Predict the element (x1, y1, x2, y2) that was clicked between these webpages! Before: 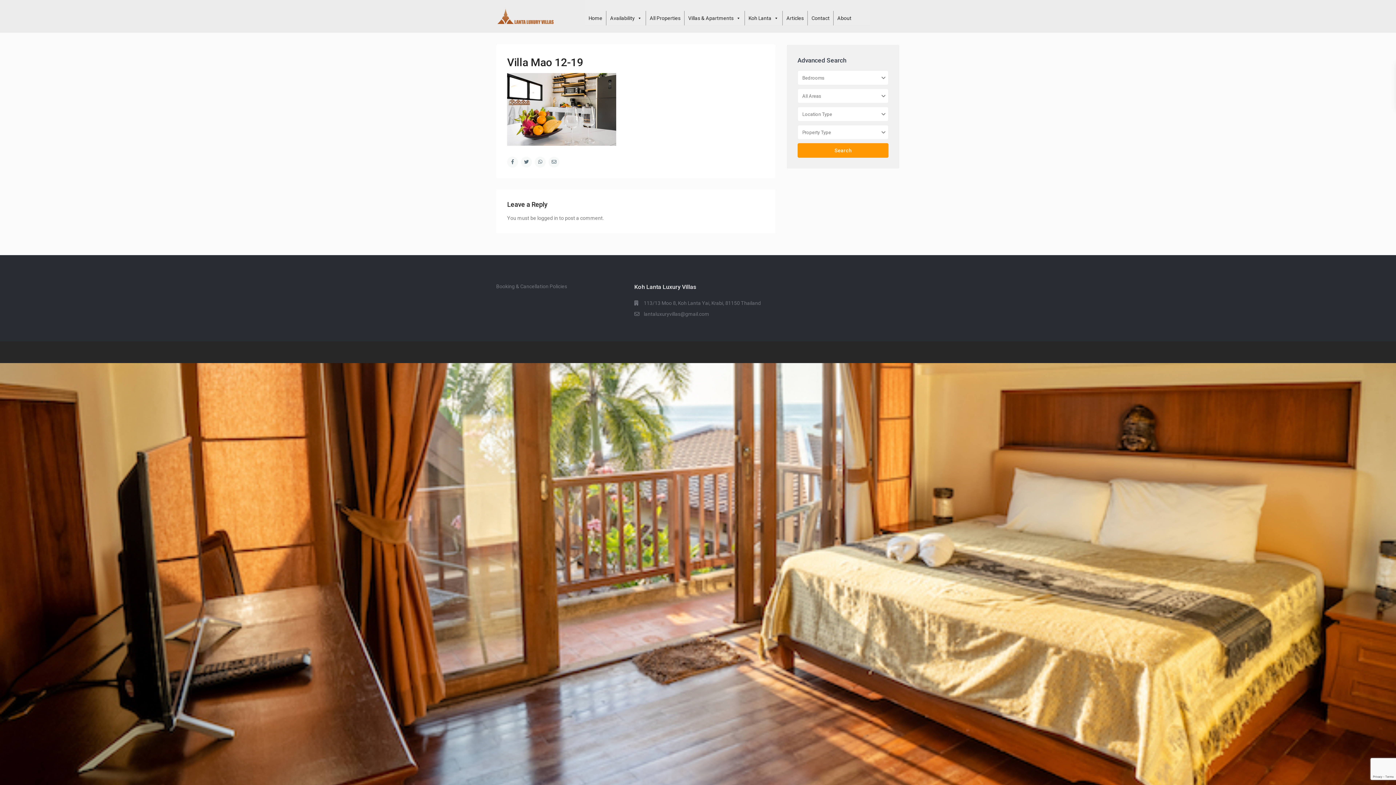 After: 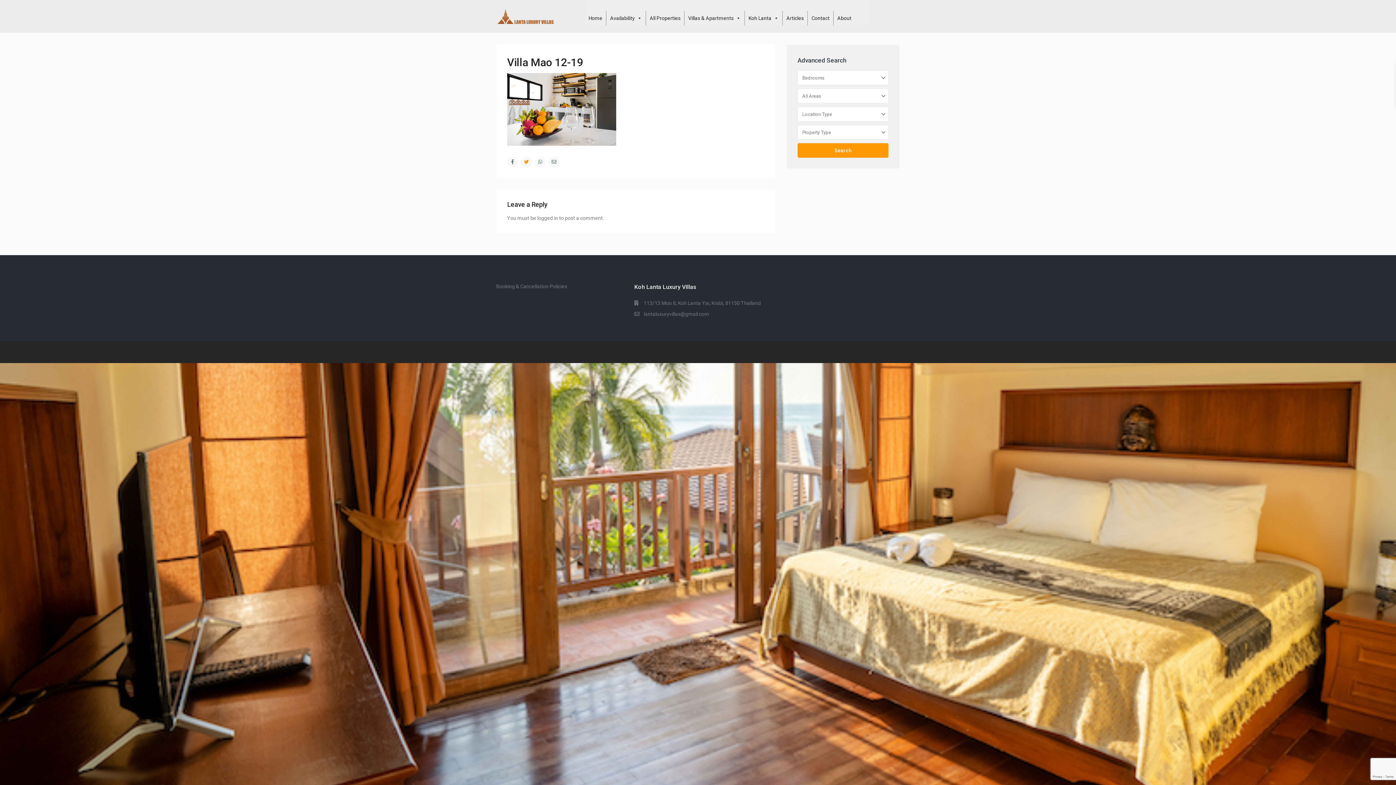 Action: bbox: (521, 156, 532, 167)